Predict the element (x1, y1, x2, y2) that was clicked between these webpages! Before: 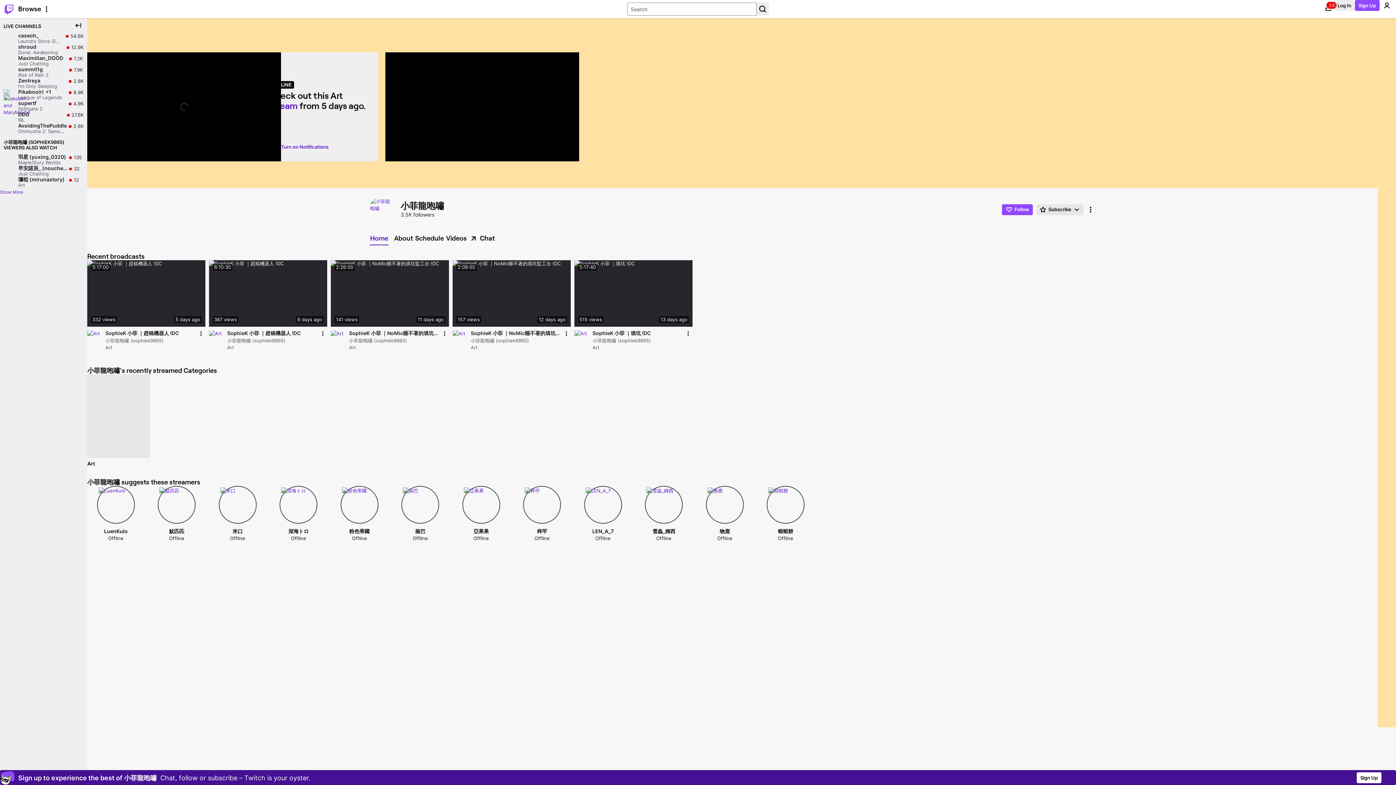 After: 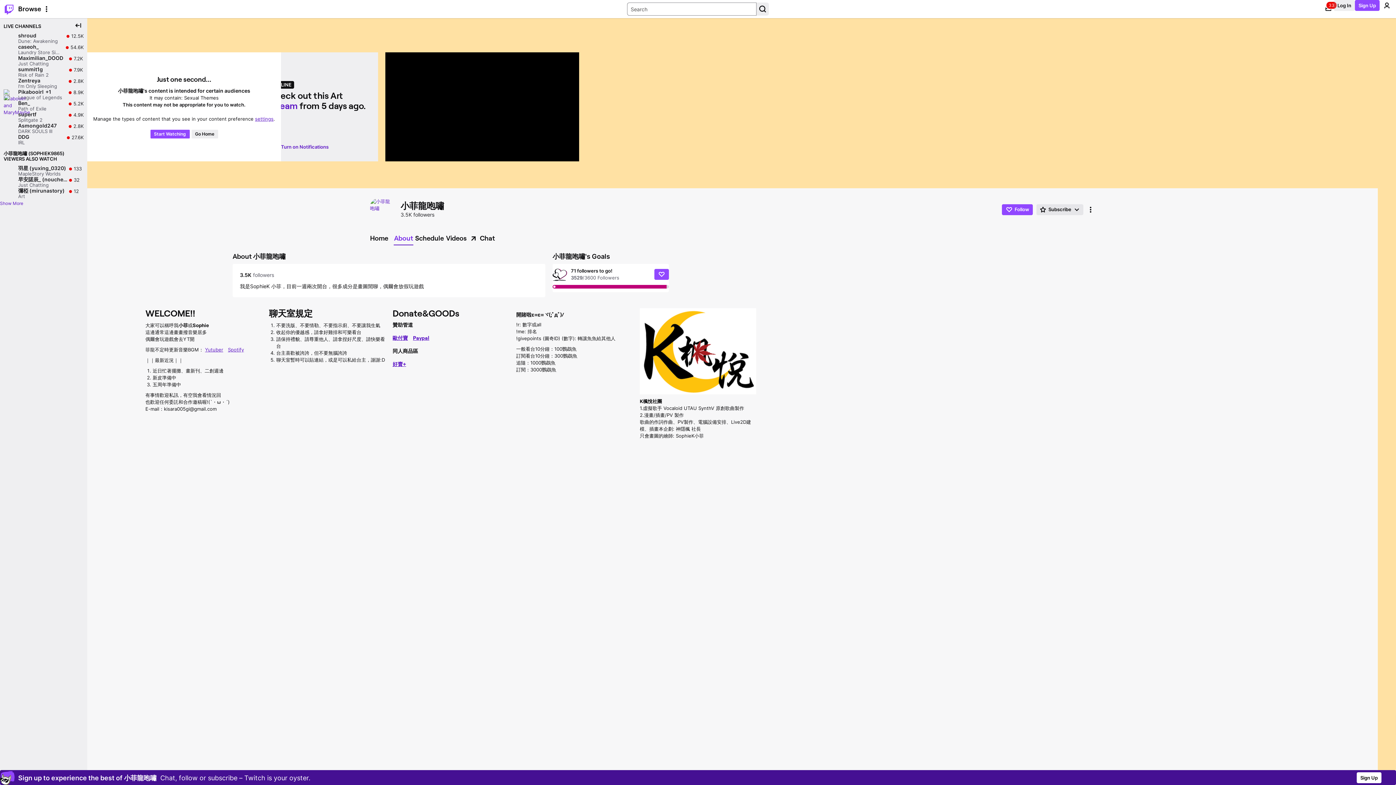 Action: bbox: (393, 232, 413, 244) label: About